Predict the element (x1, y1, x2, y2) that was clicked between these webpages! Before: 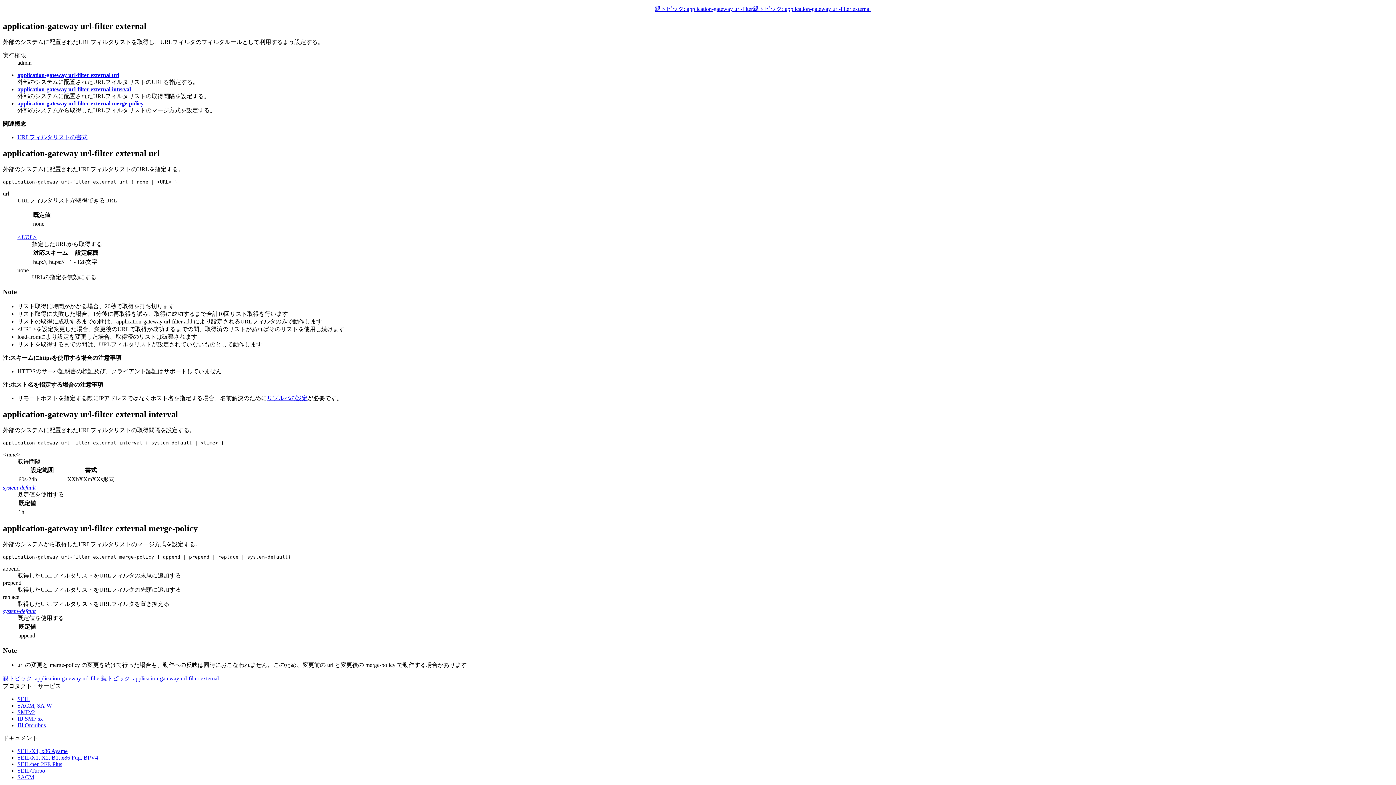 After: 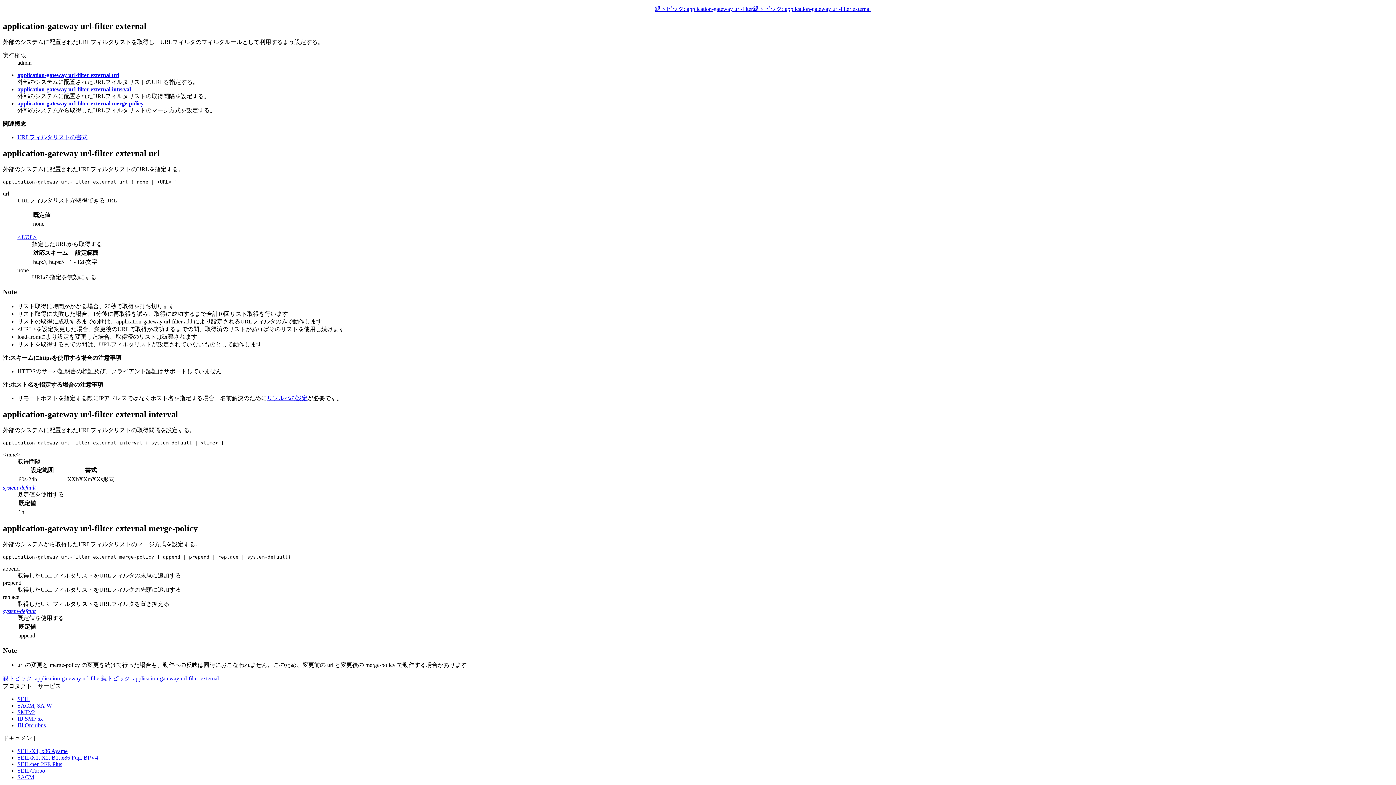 Action: bbox: (101, 675, 218, 681) label: 親トピック: application-gateway url-filter external